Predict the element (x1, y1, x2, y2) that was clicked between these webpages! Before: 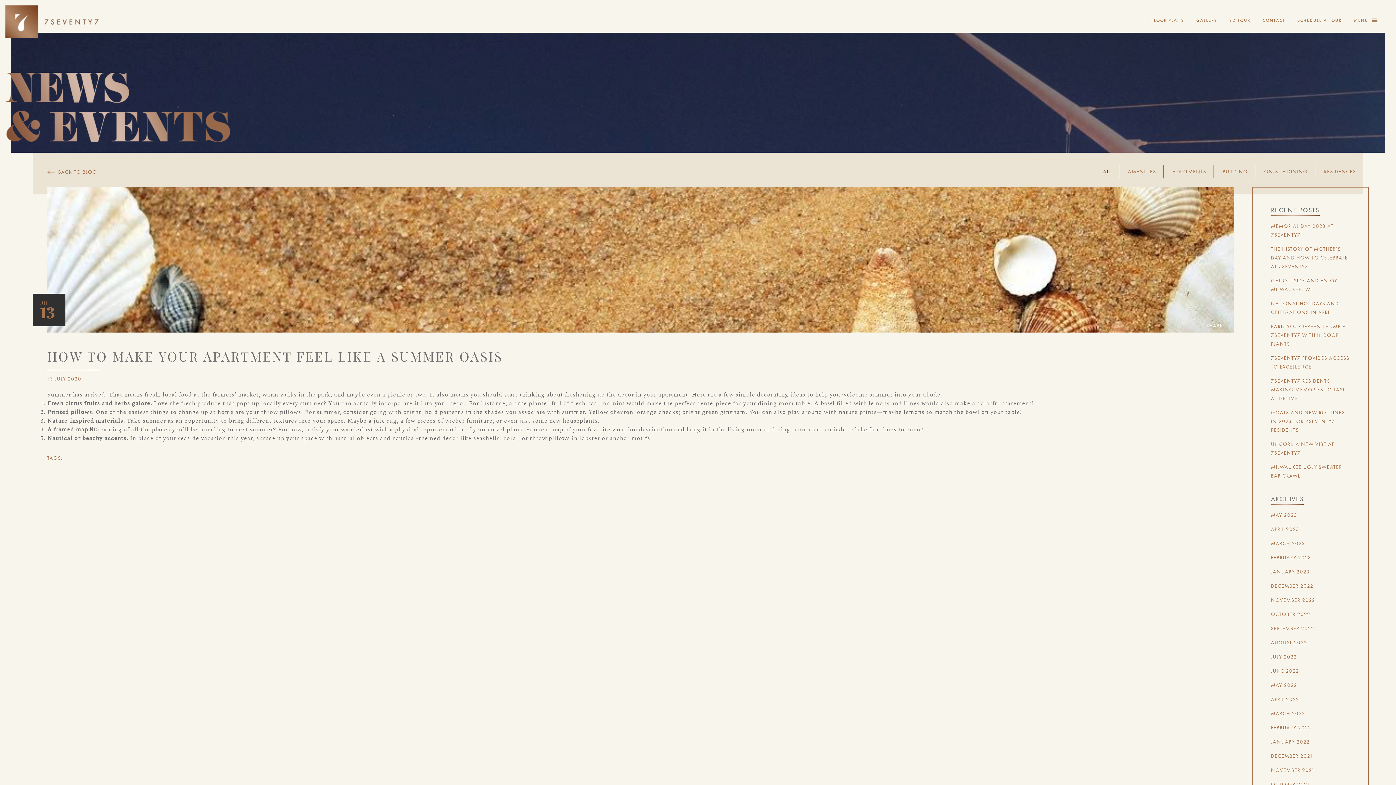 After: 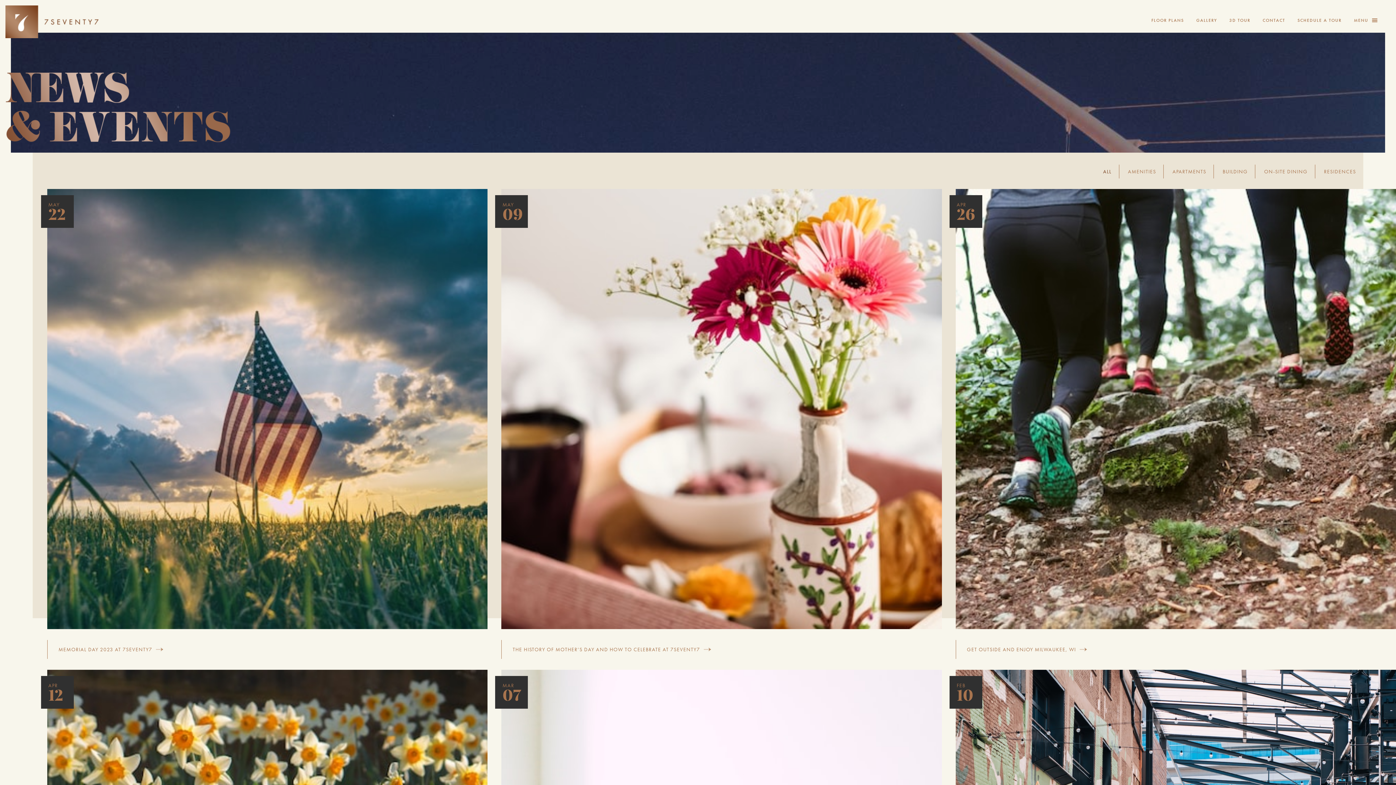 Action: label: BACK TO BLOG bbox: (47, 168, 97, 175)